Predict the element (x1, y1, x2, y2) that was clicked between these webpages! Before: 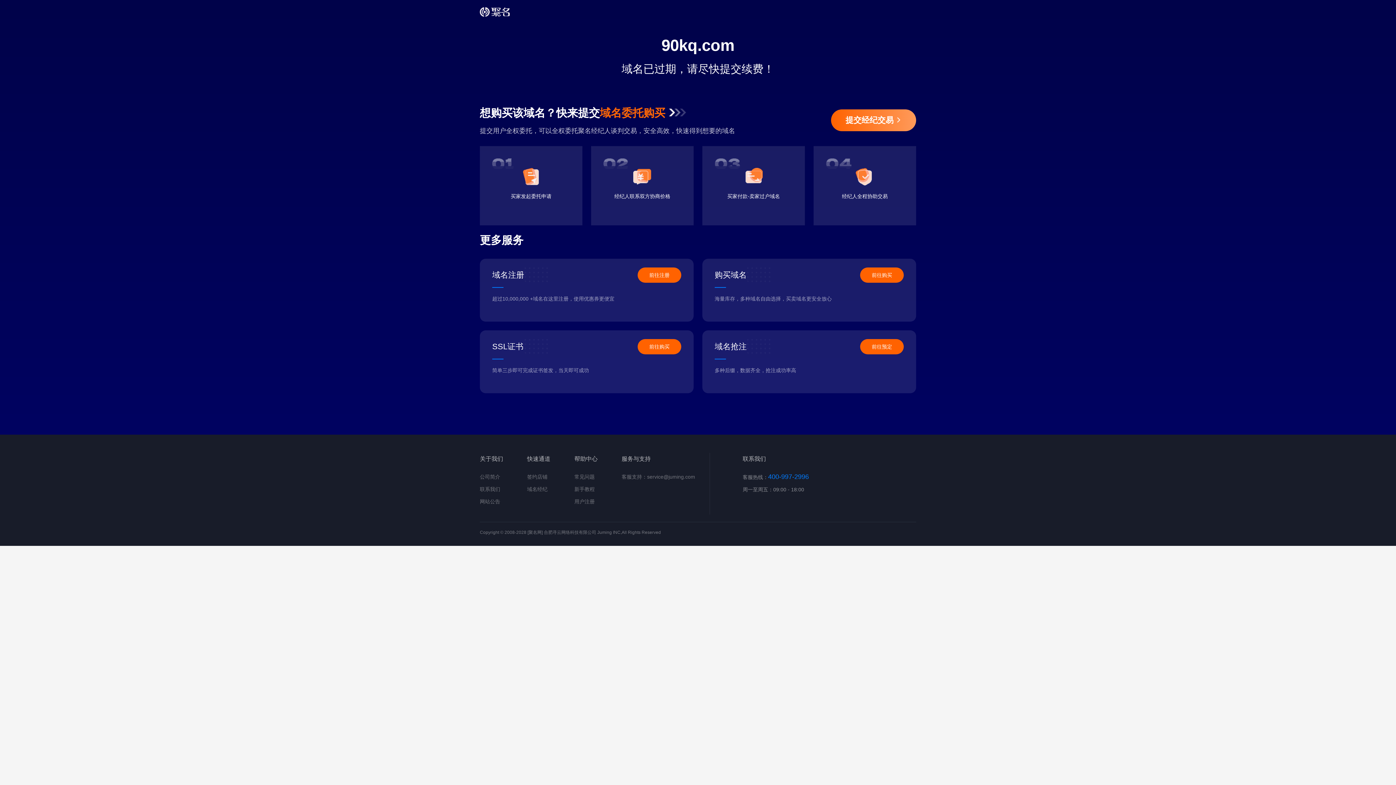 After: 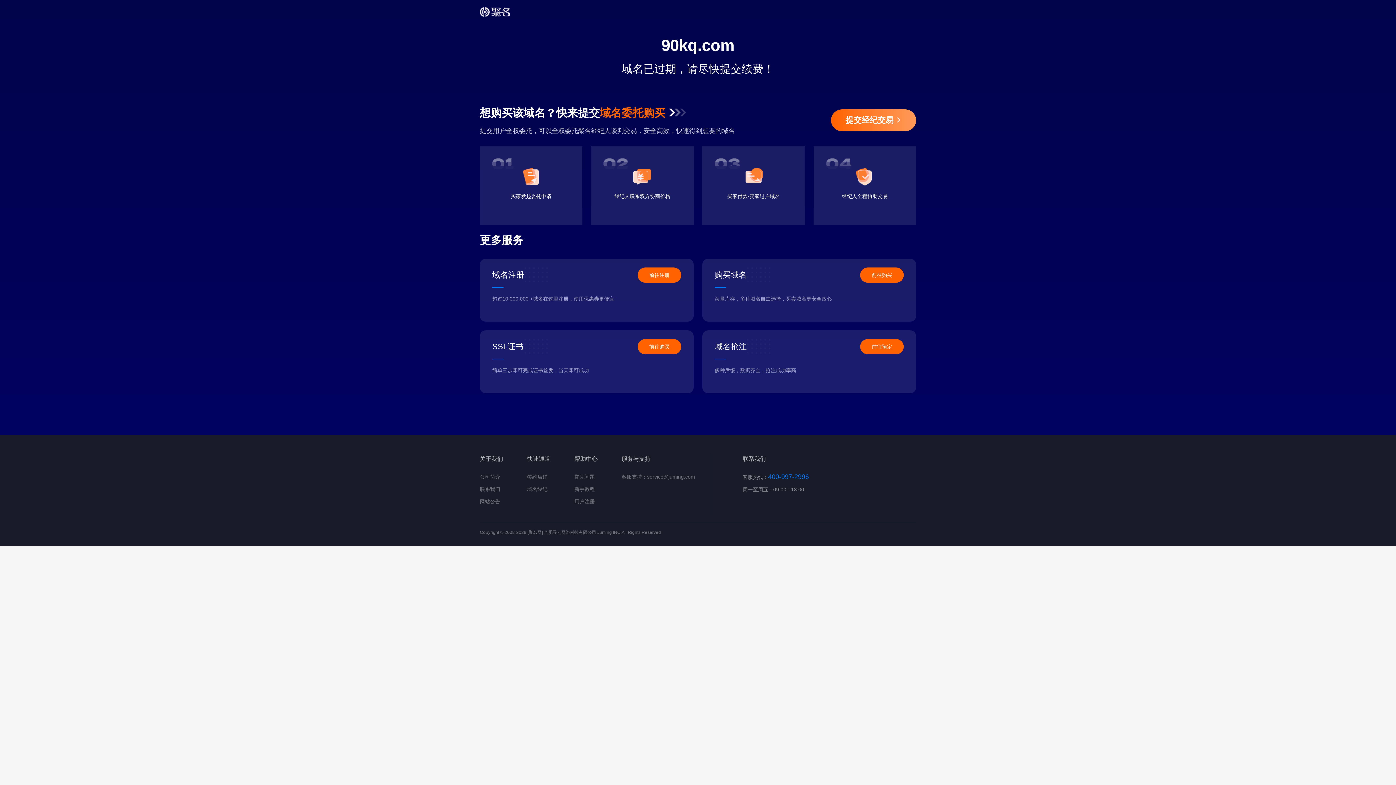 Action: label: 前往购买 bbox: (637, 339, 681, 354)